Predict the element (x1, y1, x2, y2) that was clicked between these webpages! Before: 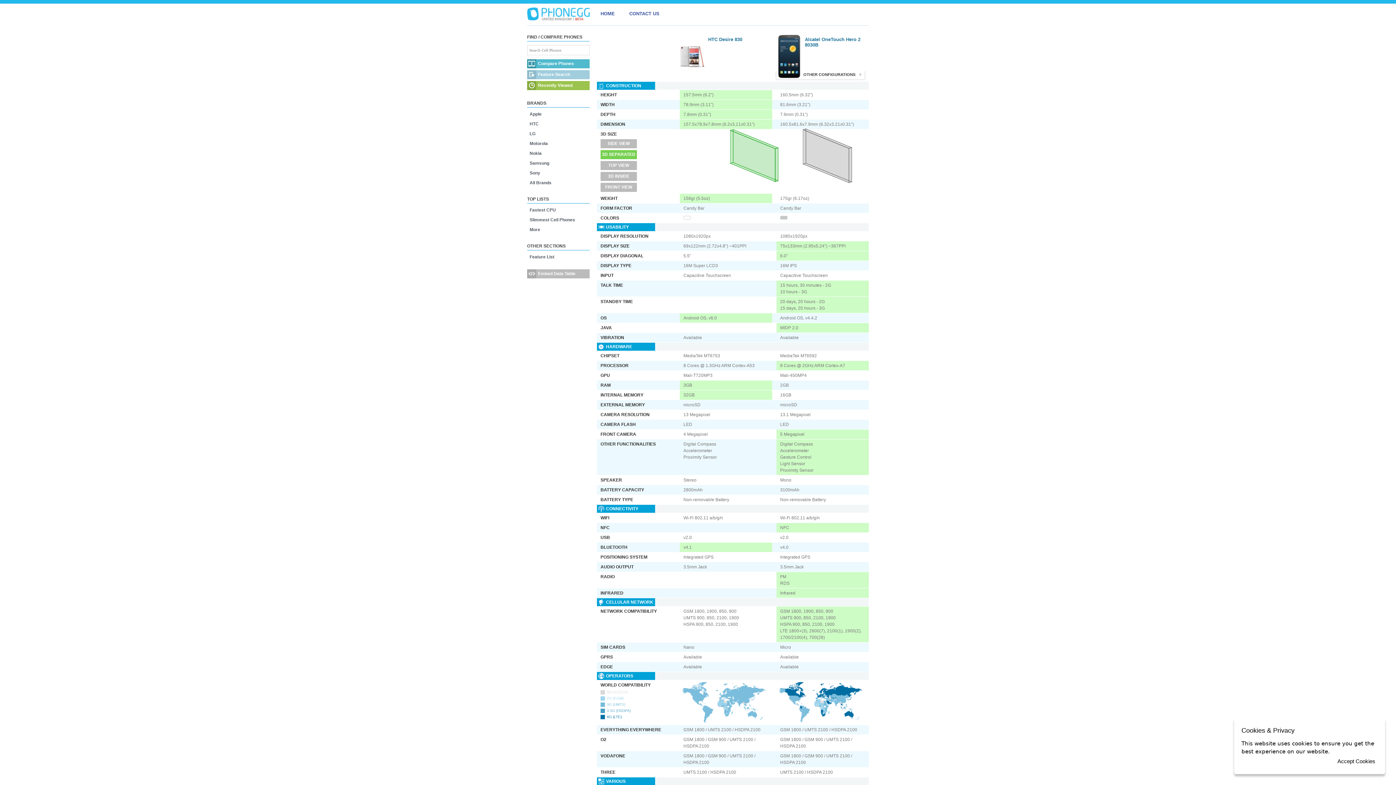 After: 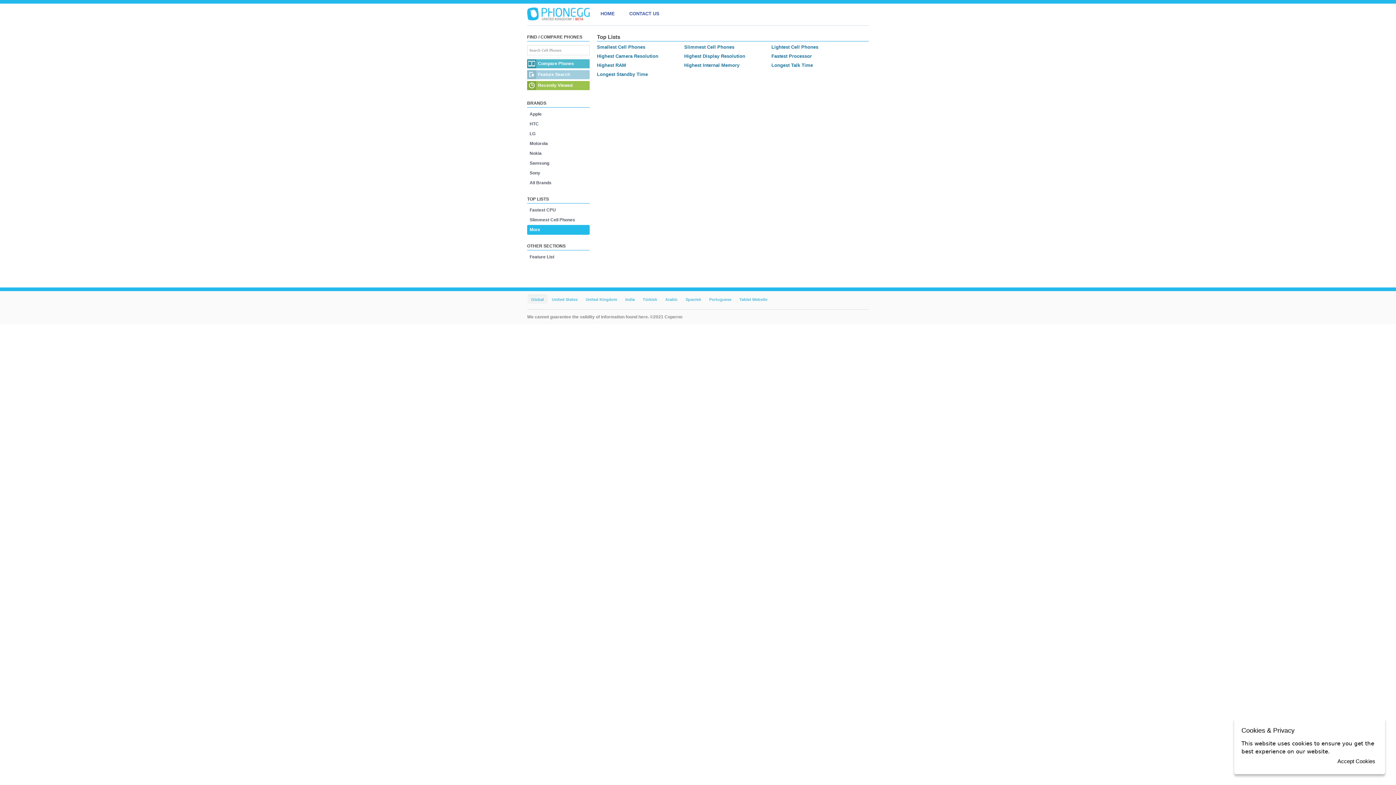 Action: bbox: (527, 225, 589, 234) label: More